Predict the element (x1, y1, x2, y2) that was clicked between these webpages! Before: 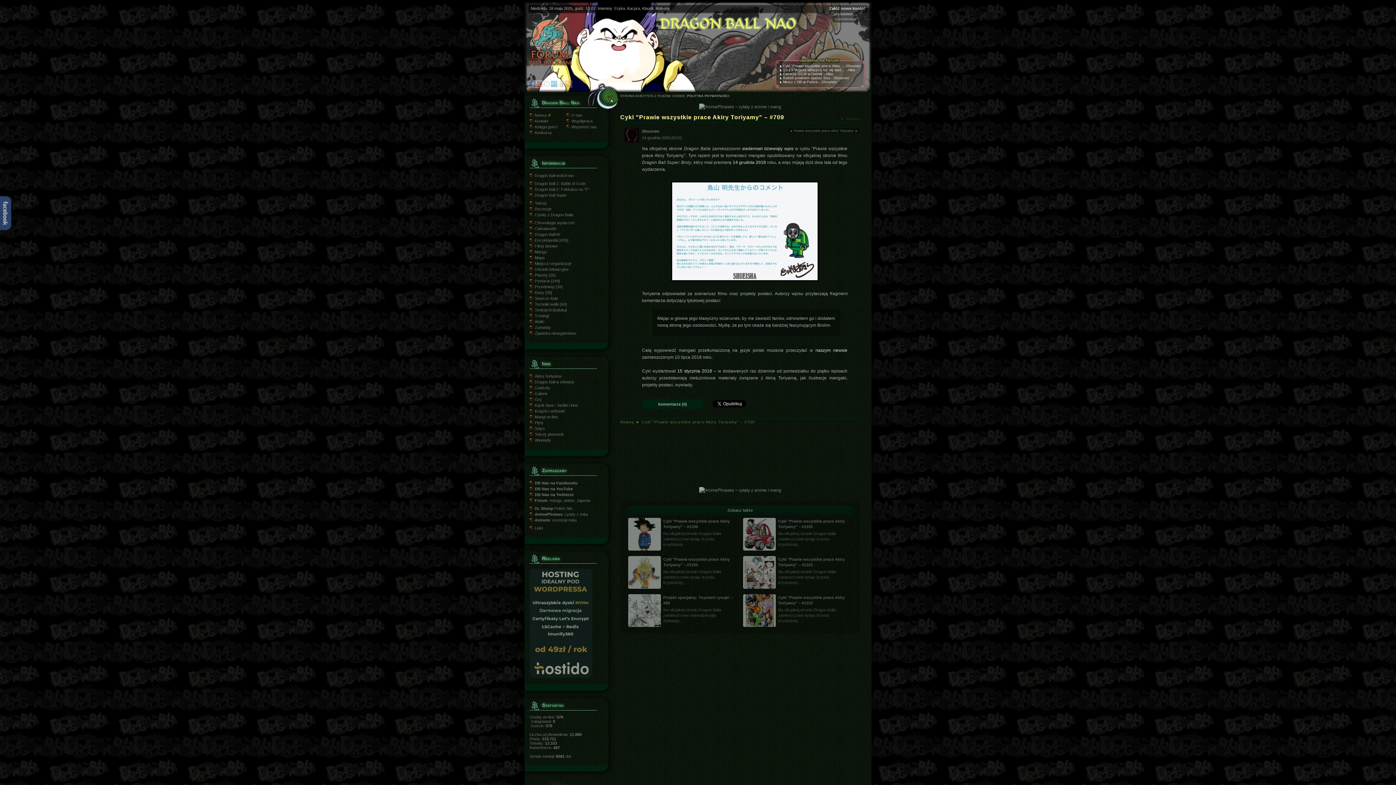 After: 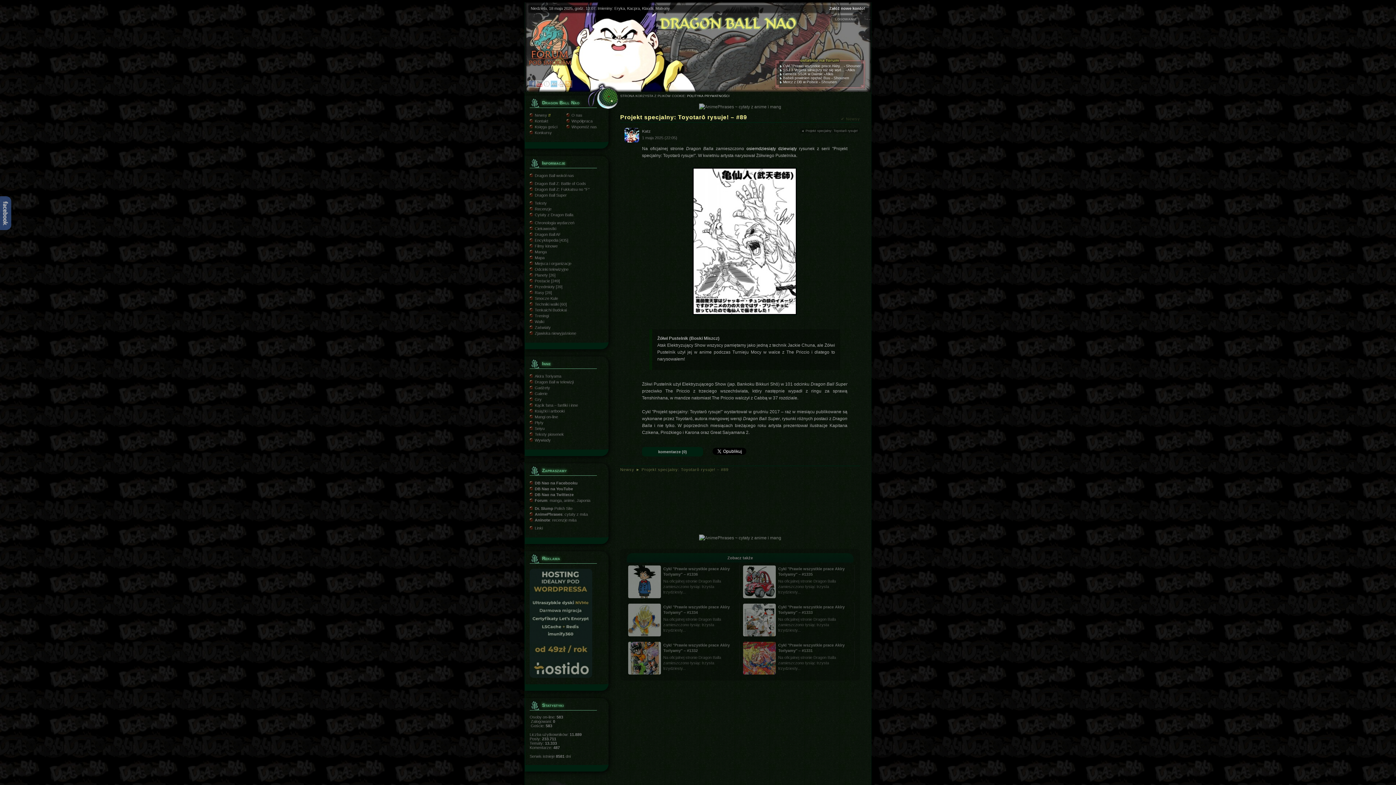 Action: bbox: (628, 594, 660, 629)